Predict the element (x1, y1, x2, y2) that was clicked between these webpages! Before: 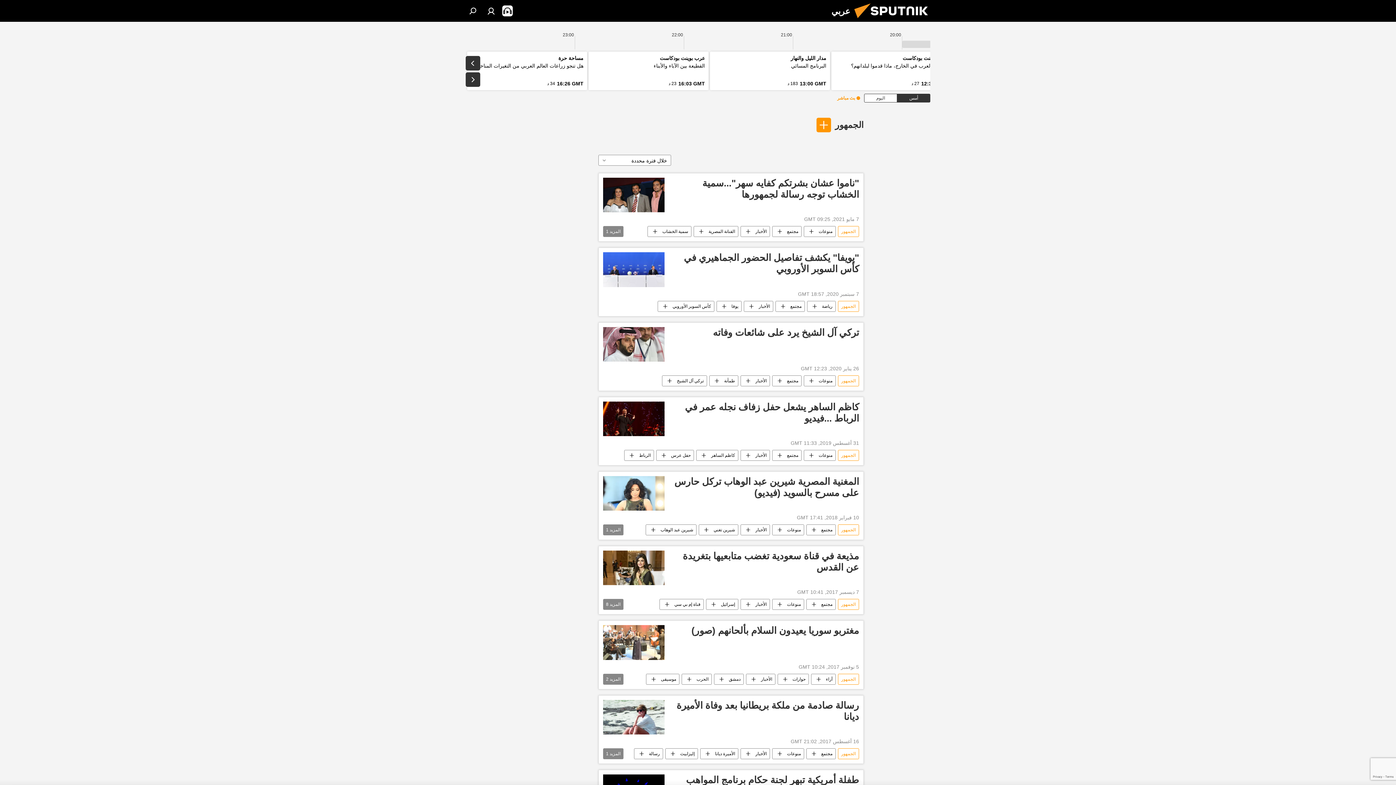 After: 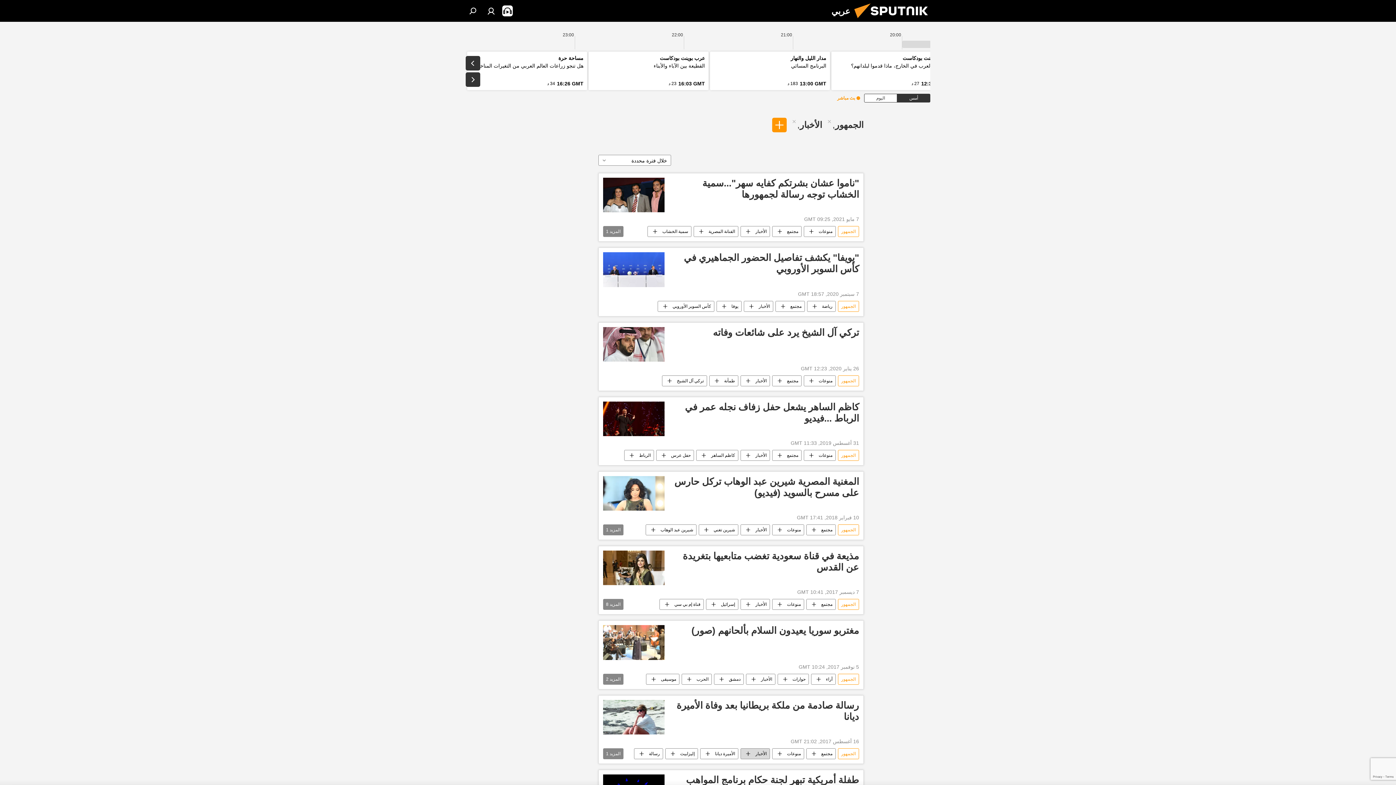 Action: label: الأخبار bbox: (741, 748, 769, 759)